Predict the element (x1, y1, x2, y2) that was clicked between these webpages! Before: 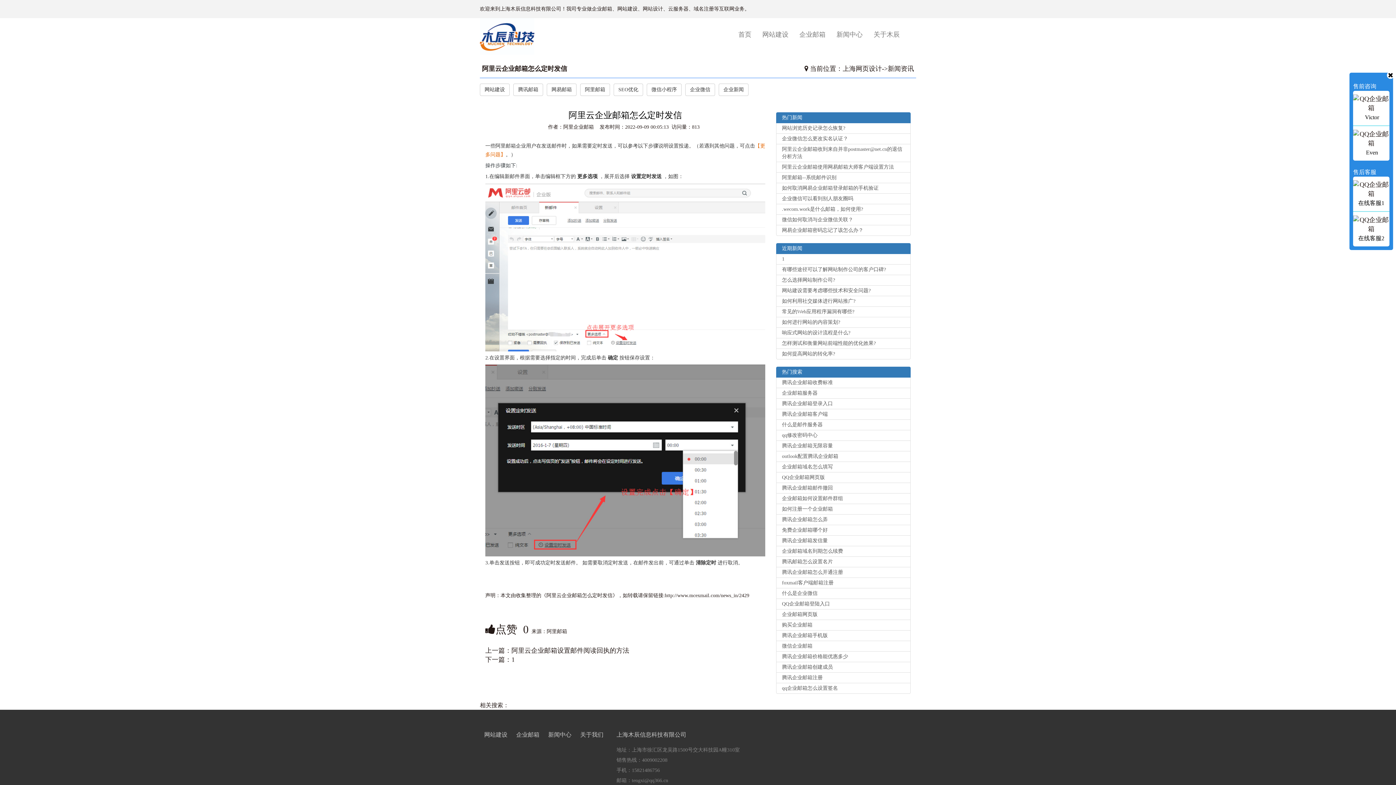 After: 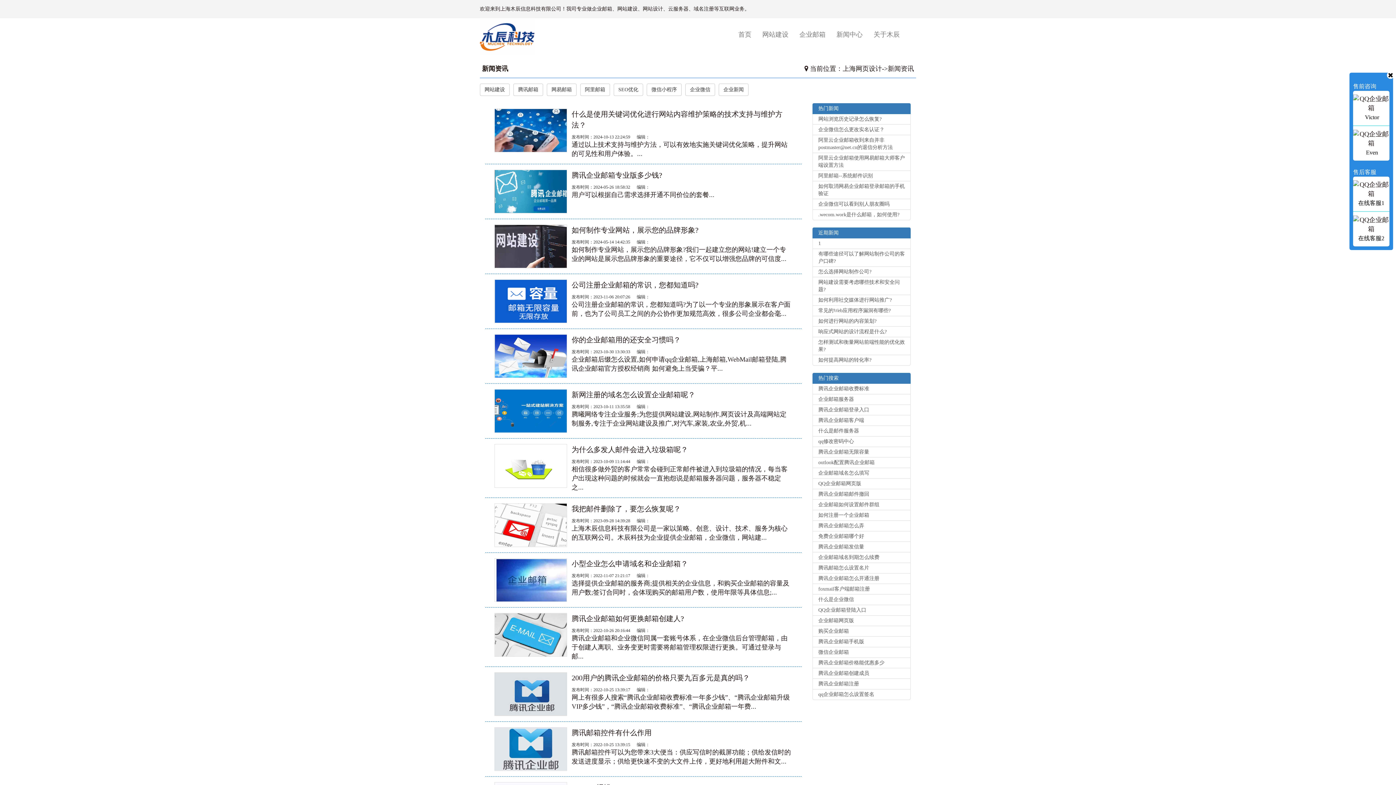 Action: bbox: (513, 83, 543, 96) label: 腾讯邮箱